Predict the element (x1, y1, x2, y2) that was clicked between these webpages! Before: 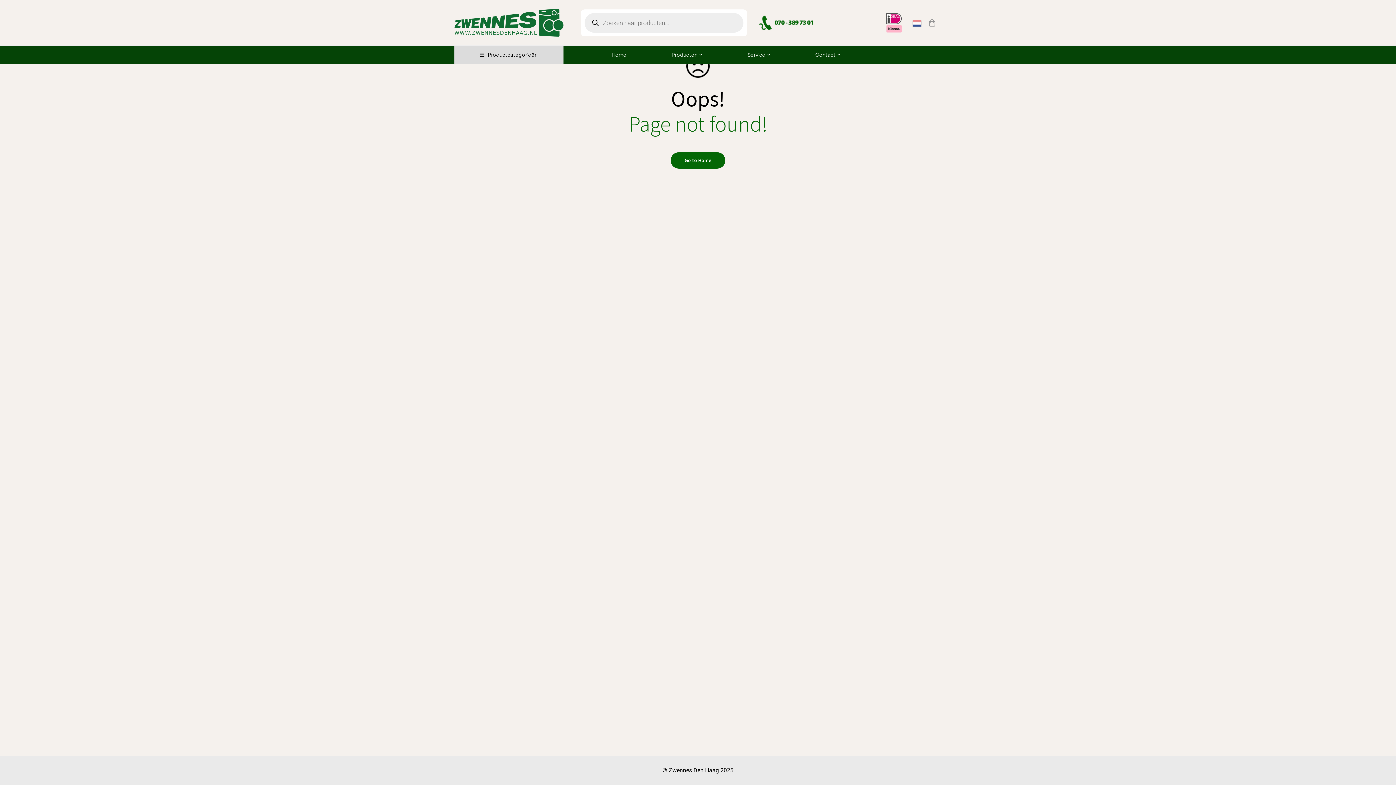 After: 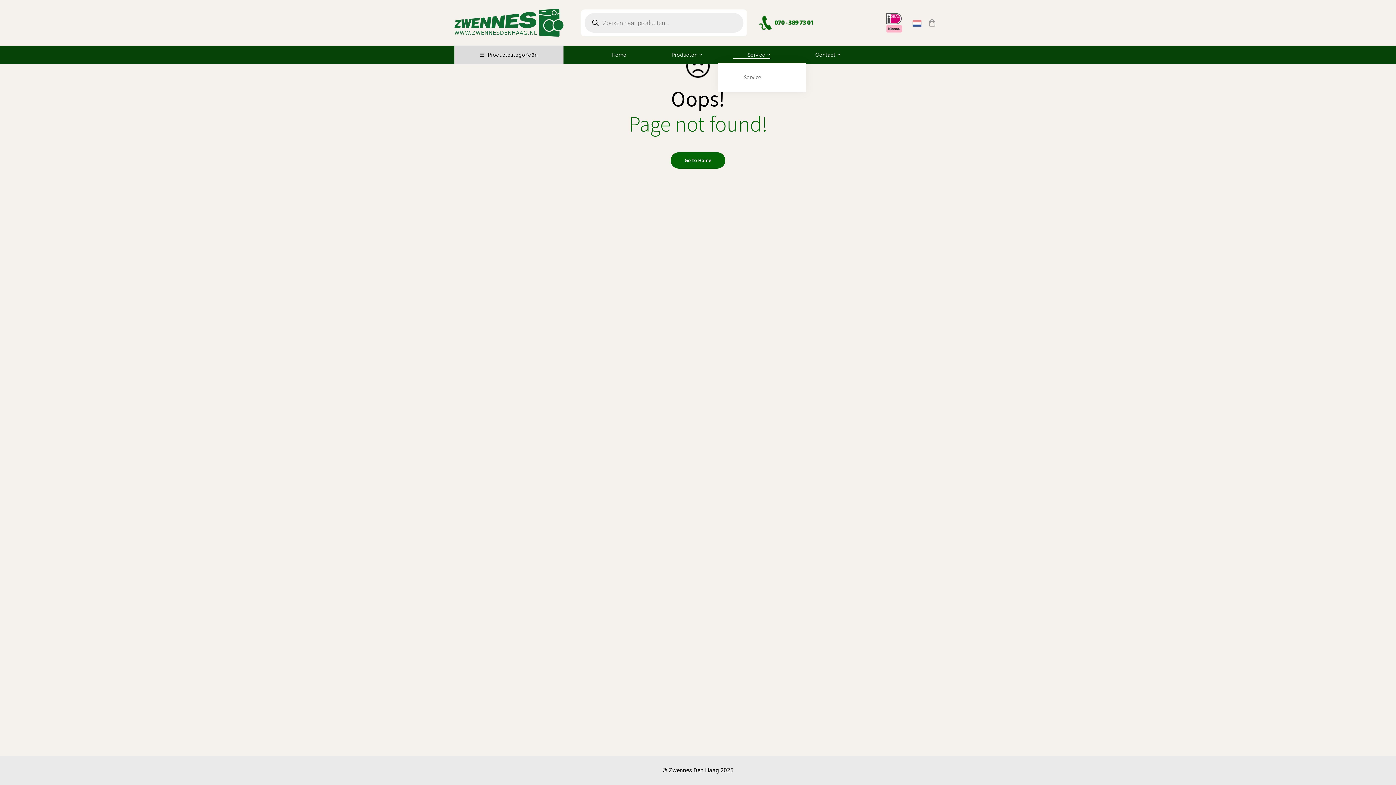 Action: label: Service bbox: (718, 46, 785, 63)